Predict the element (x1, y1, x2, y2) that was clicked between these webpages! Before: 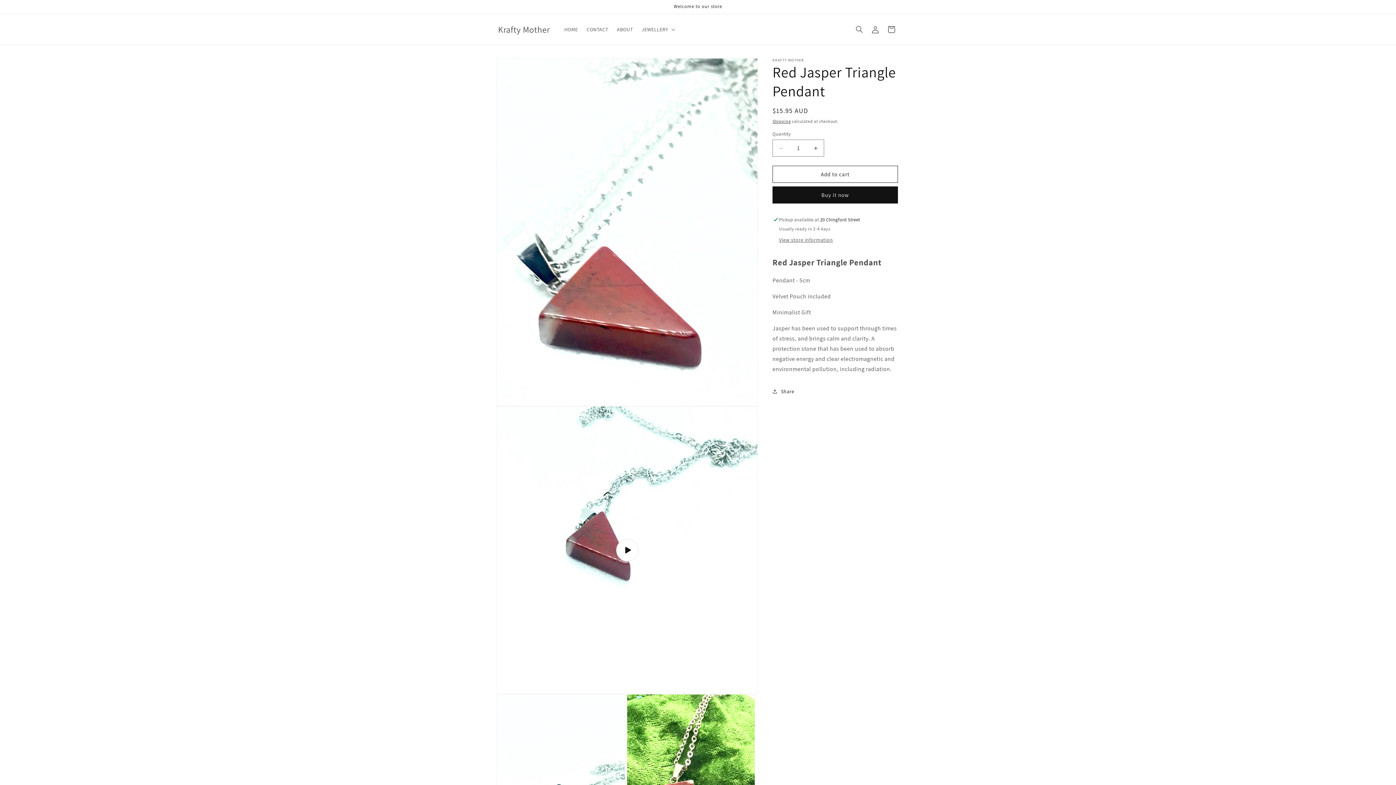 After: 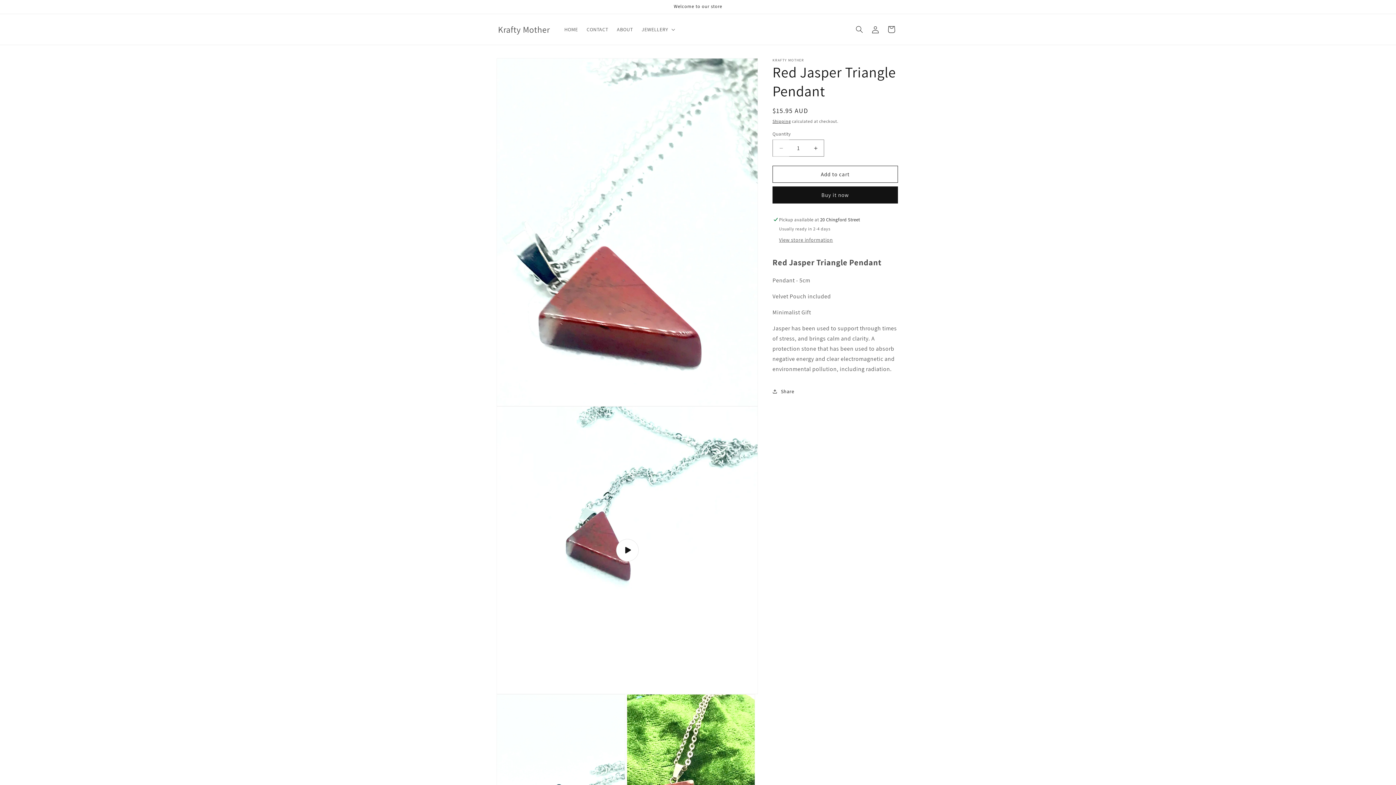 Action: label: Decrease quantity for Red Jasper Triangle Pendant bbox: (773, 139, 789, 156)